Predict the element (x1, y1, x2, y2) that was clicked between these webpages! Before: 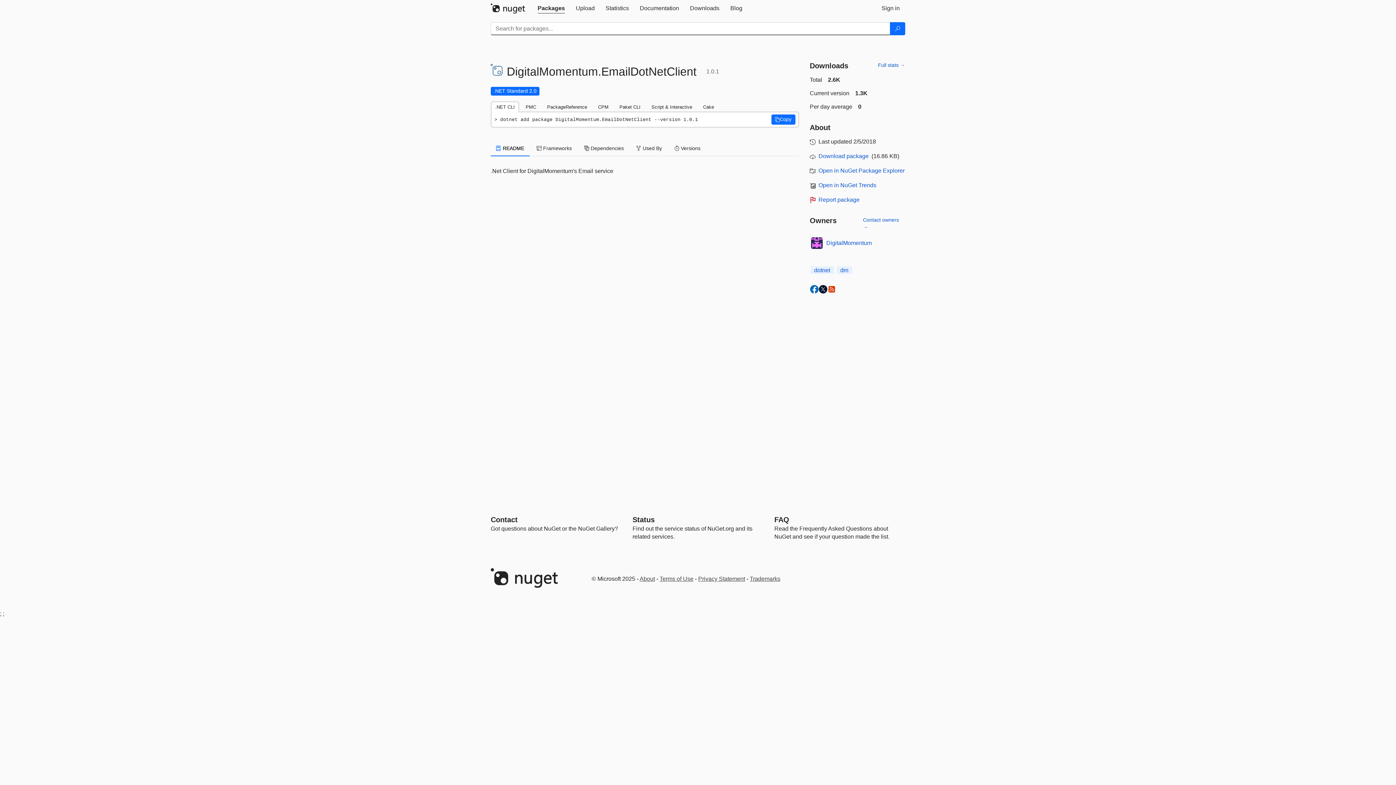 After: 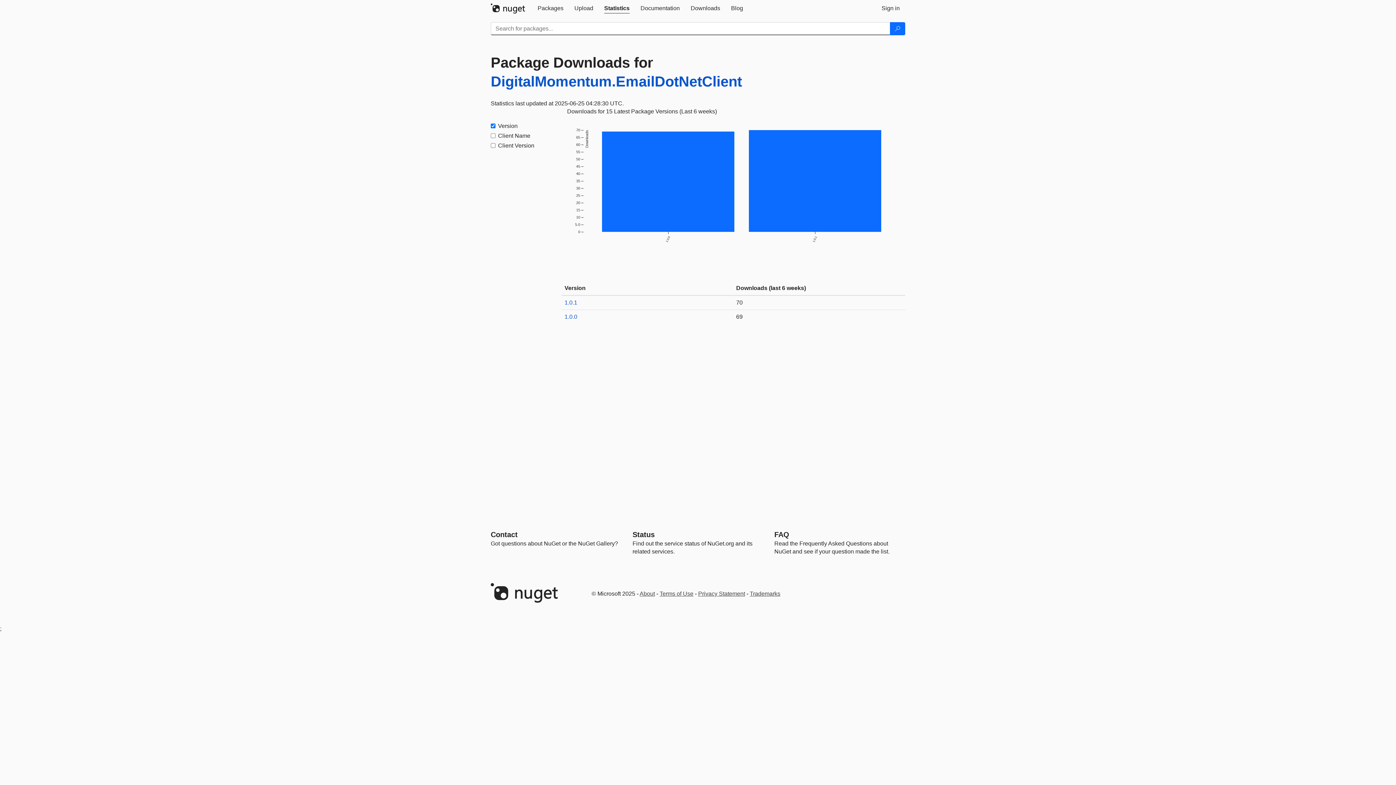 Action: bbox: (878, 61, 905, 68) label: Full stats →